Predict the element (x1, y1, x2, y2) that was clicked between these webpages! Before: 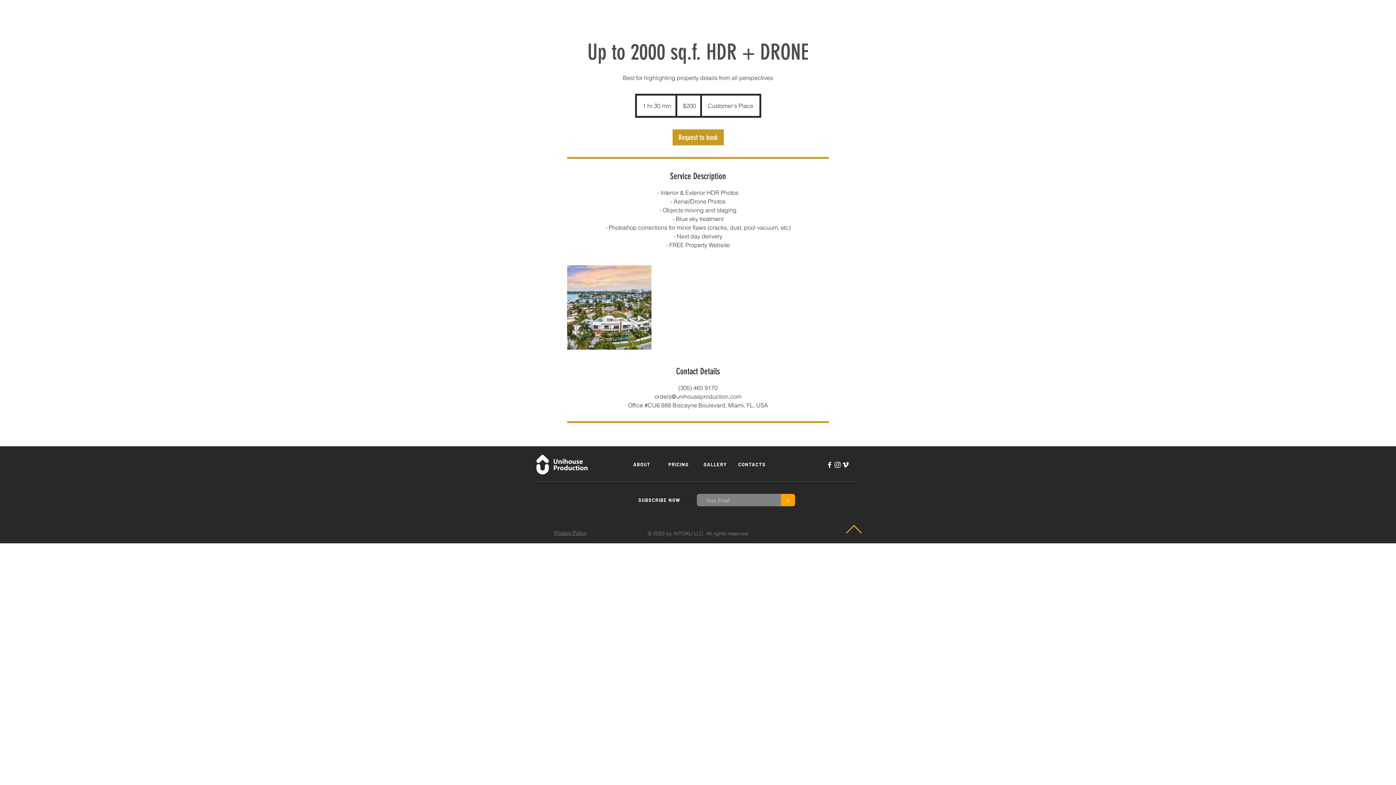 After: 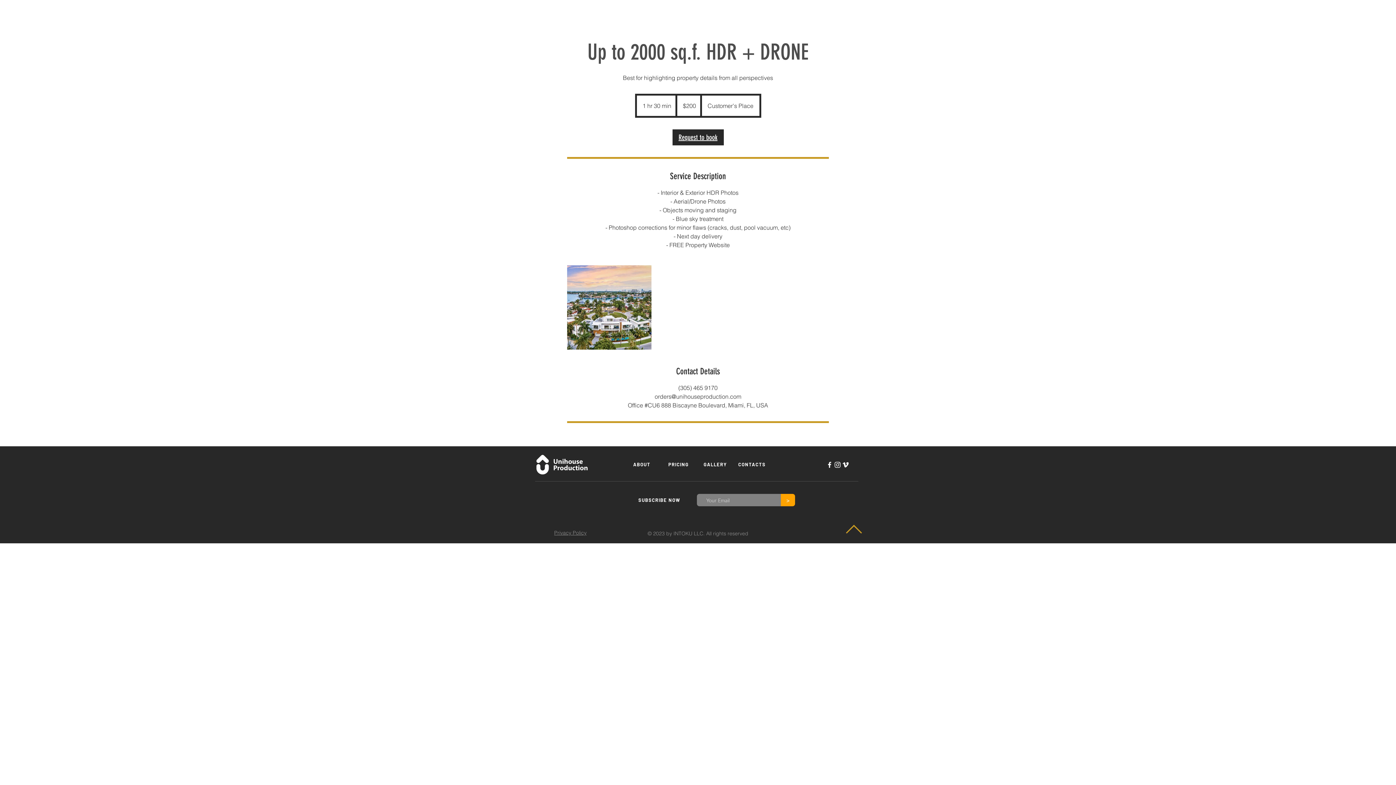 Action: bbox: (672, 129, 723, 145) label: Request to book